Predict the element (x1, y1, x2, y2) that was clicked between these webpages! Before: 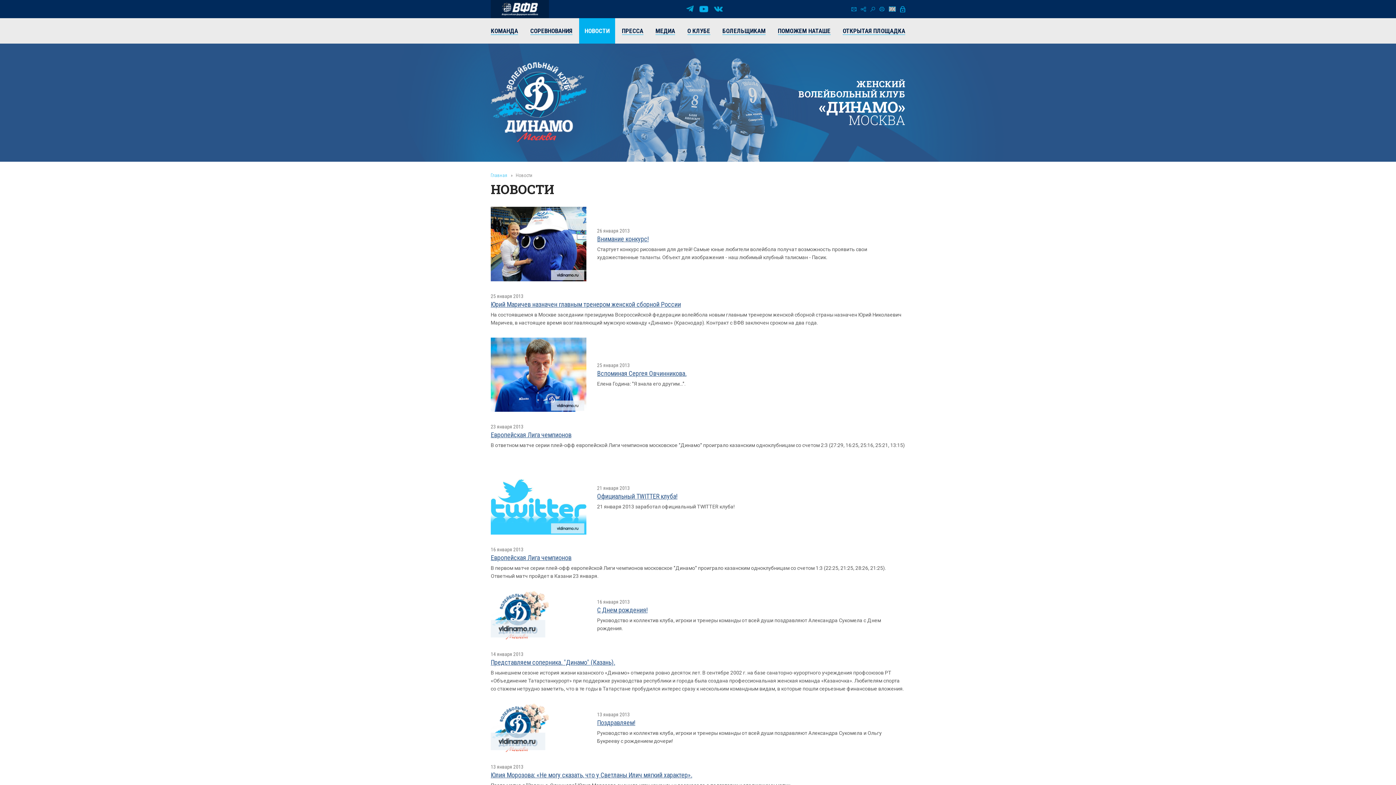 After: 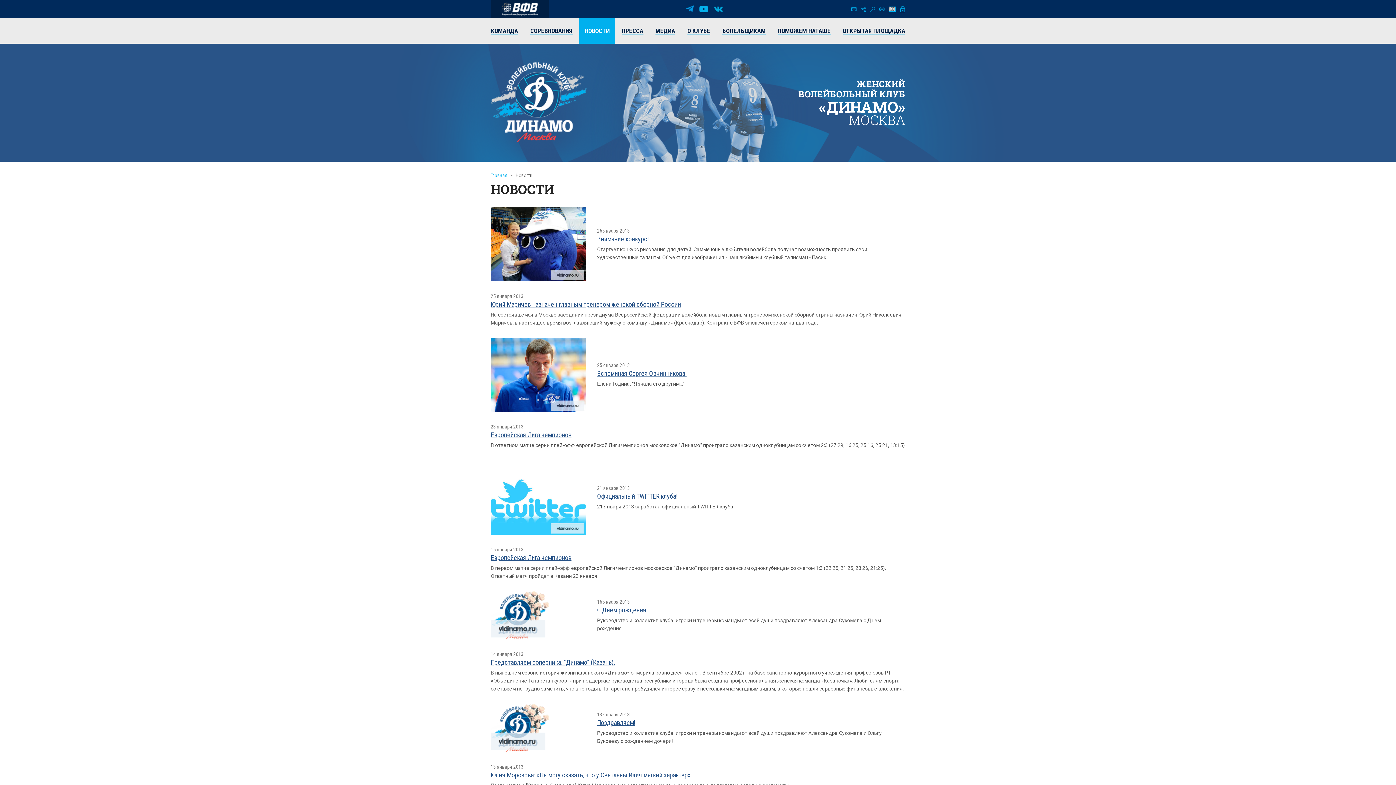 Action: bbox: (686, 5, 693, 12)